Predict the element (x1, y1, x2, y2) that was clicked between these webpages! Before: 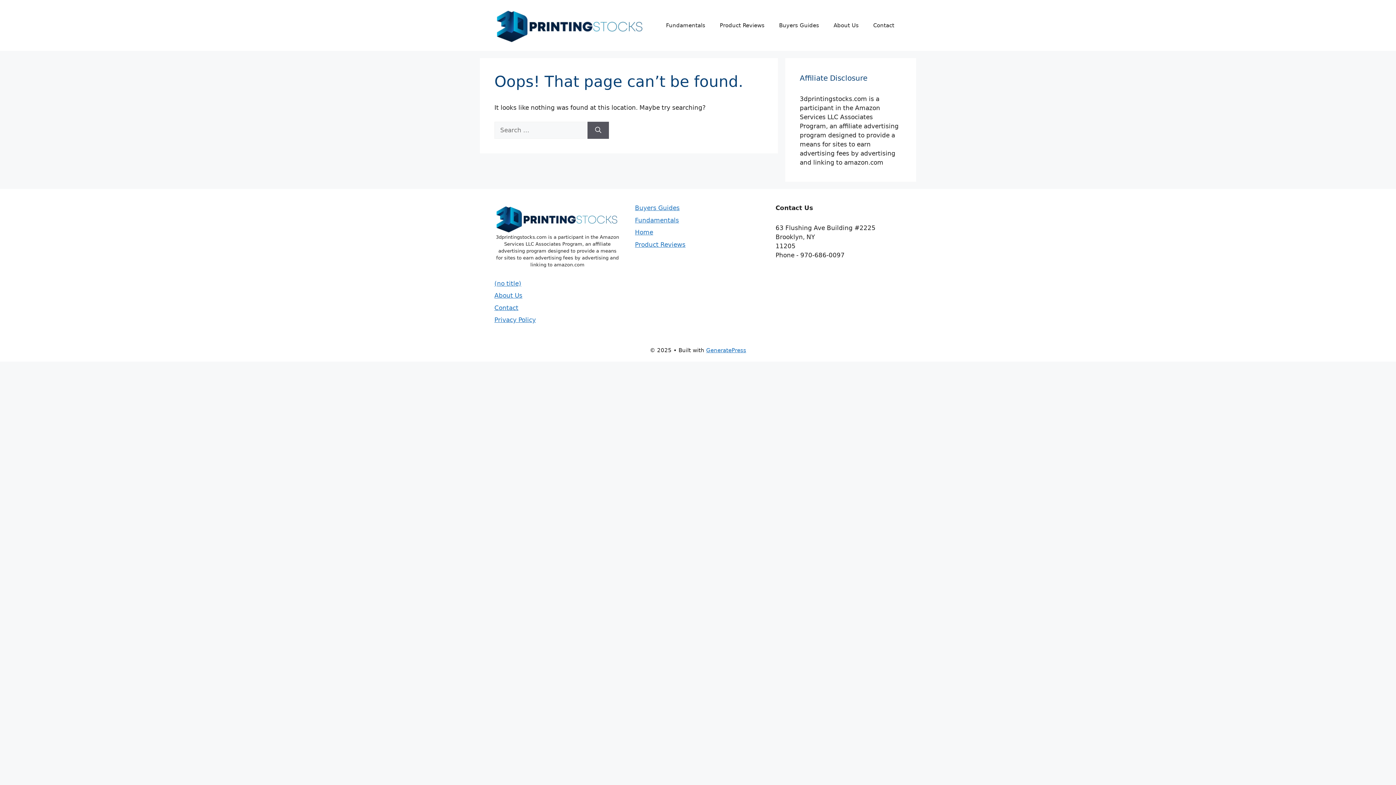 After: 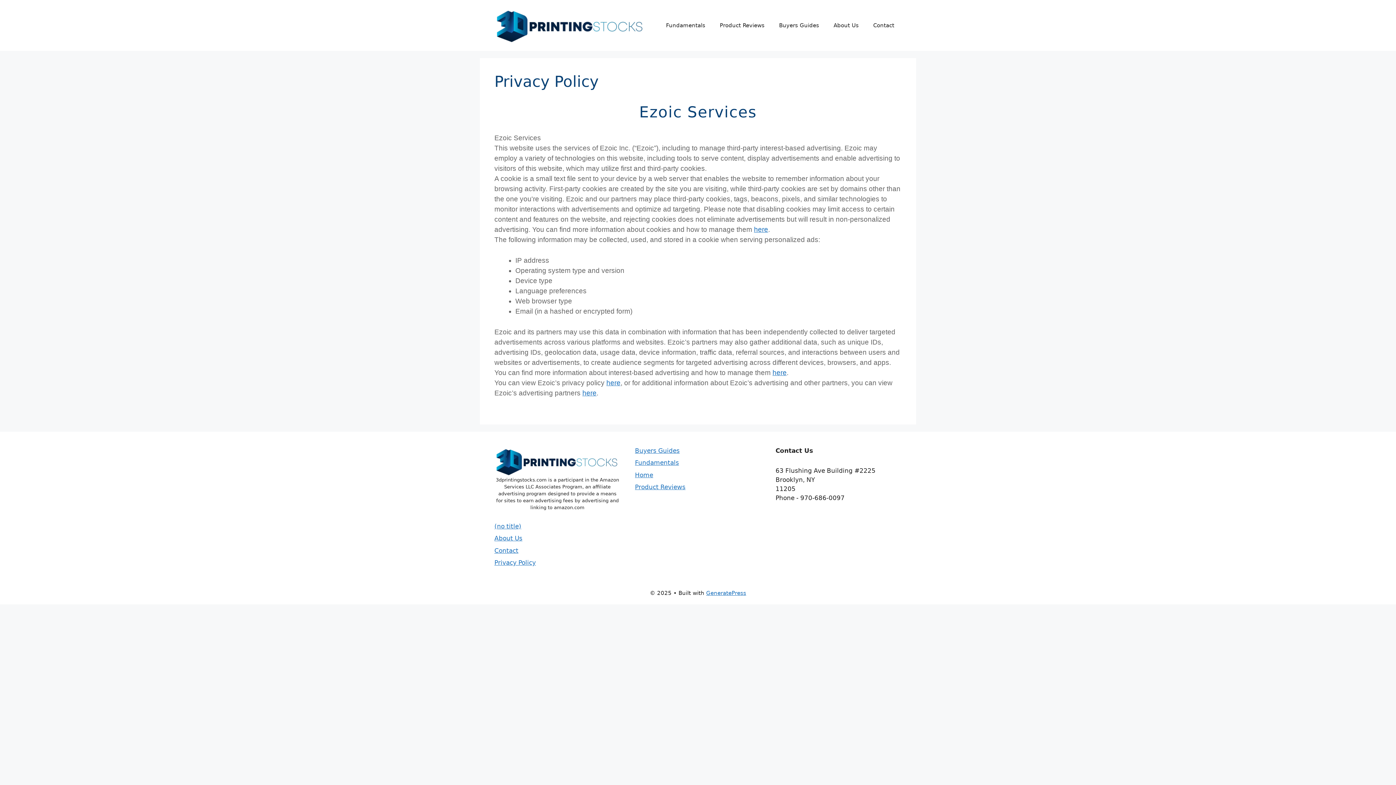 Action: bbox: (494, 316, 536, 323) label: Privacy Policy